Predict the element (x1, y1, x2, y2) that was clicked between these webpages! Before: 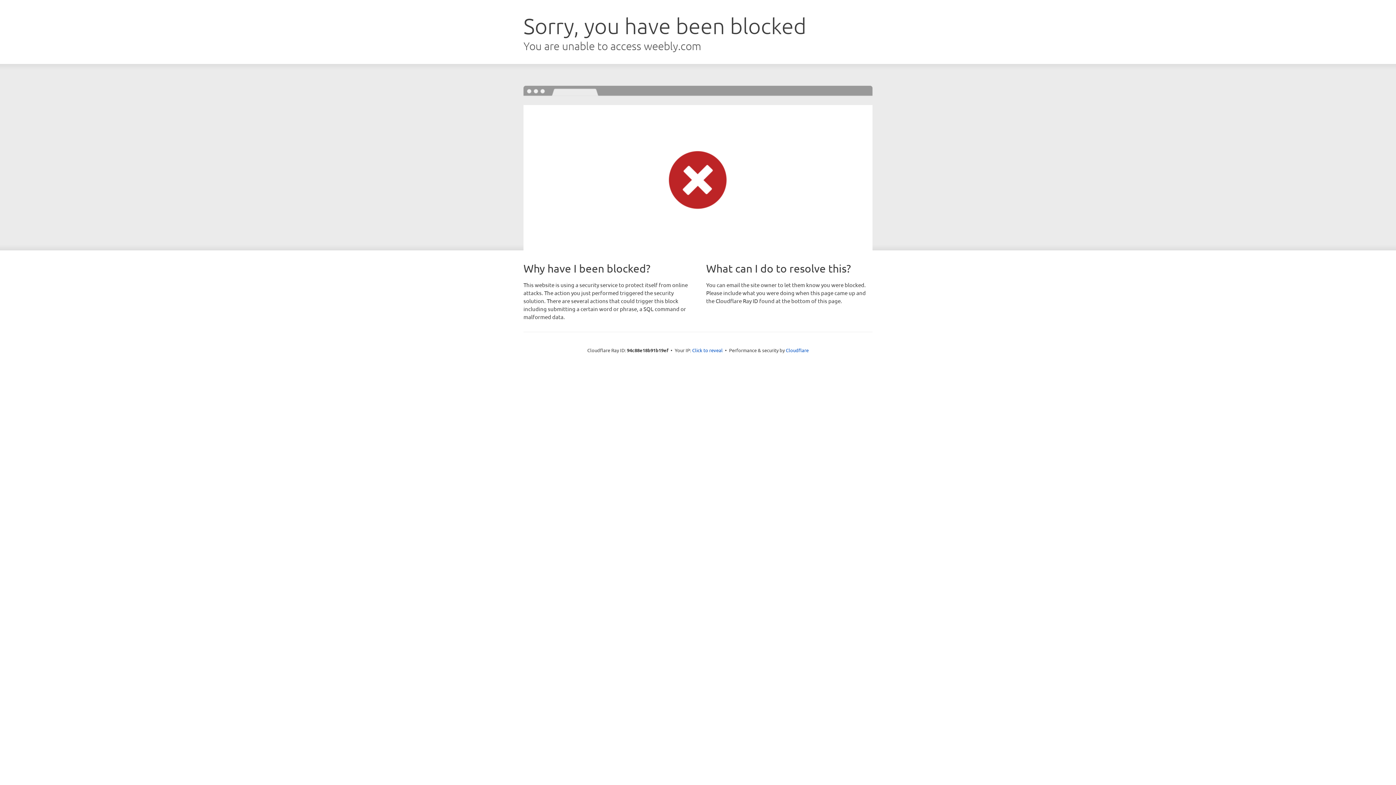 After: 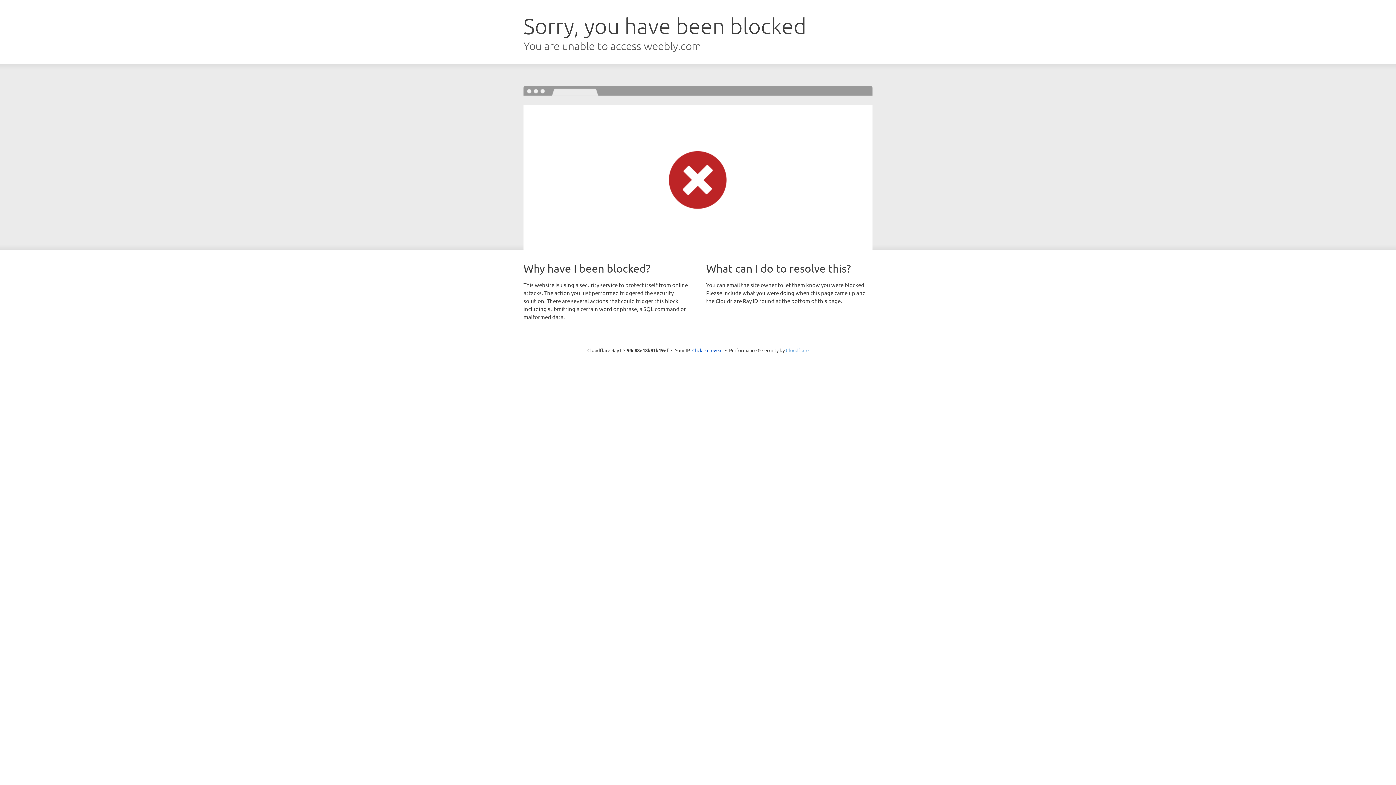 Action: bbox: (786, 347, 808, 353) label: Cloudflare